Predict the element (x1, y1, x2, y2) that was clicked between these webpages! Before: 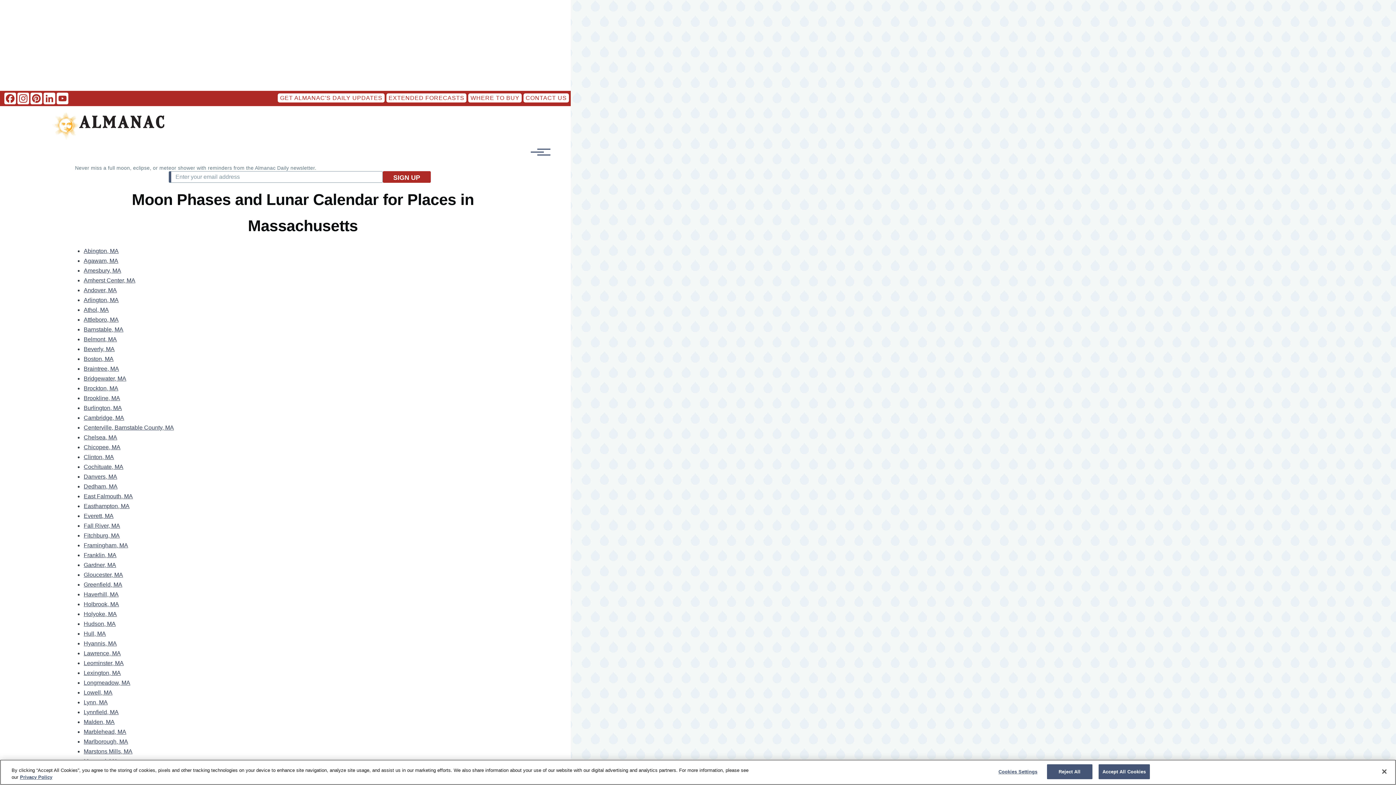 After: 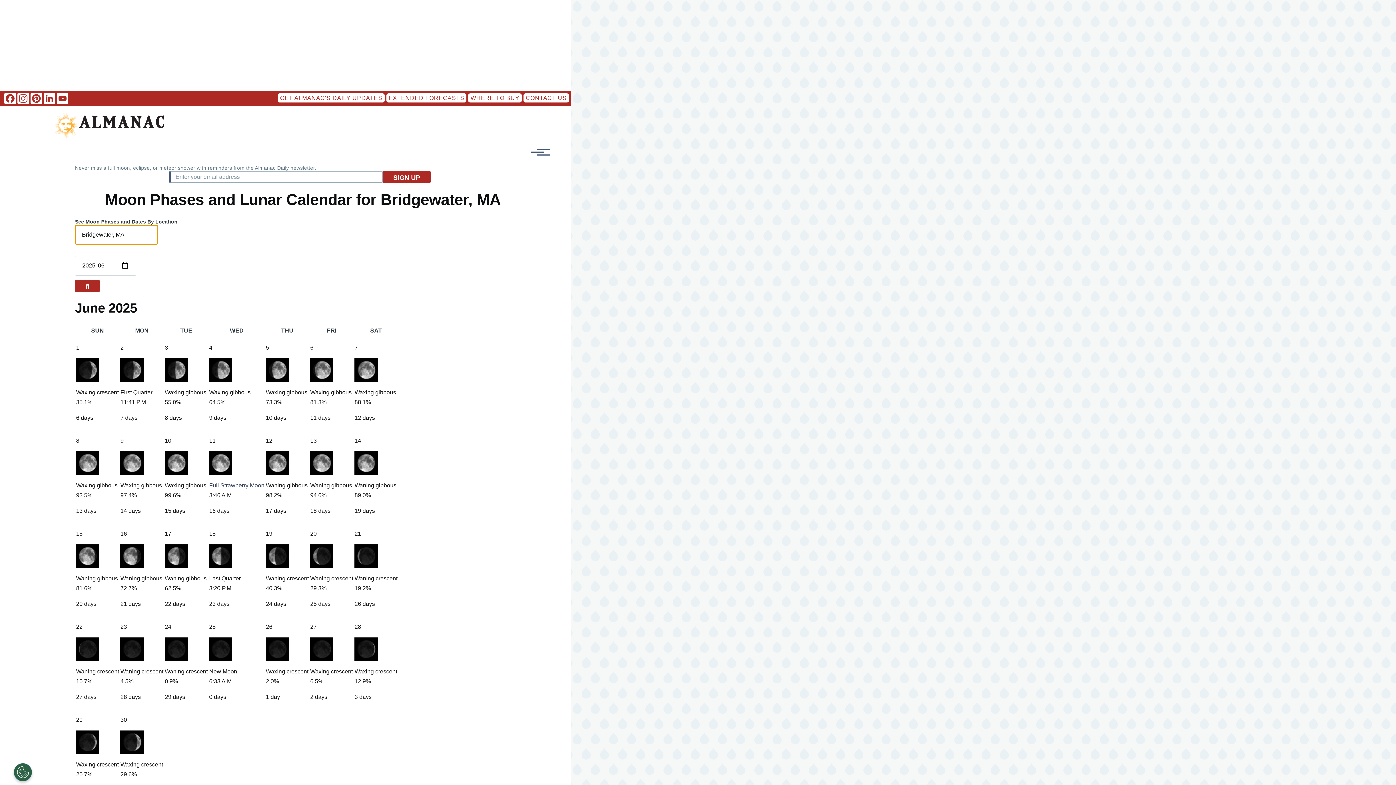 Action: bbox: (83, 375, 126, 381) label: Bridgewater, MA